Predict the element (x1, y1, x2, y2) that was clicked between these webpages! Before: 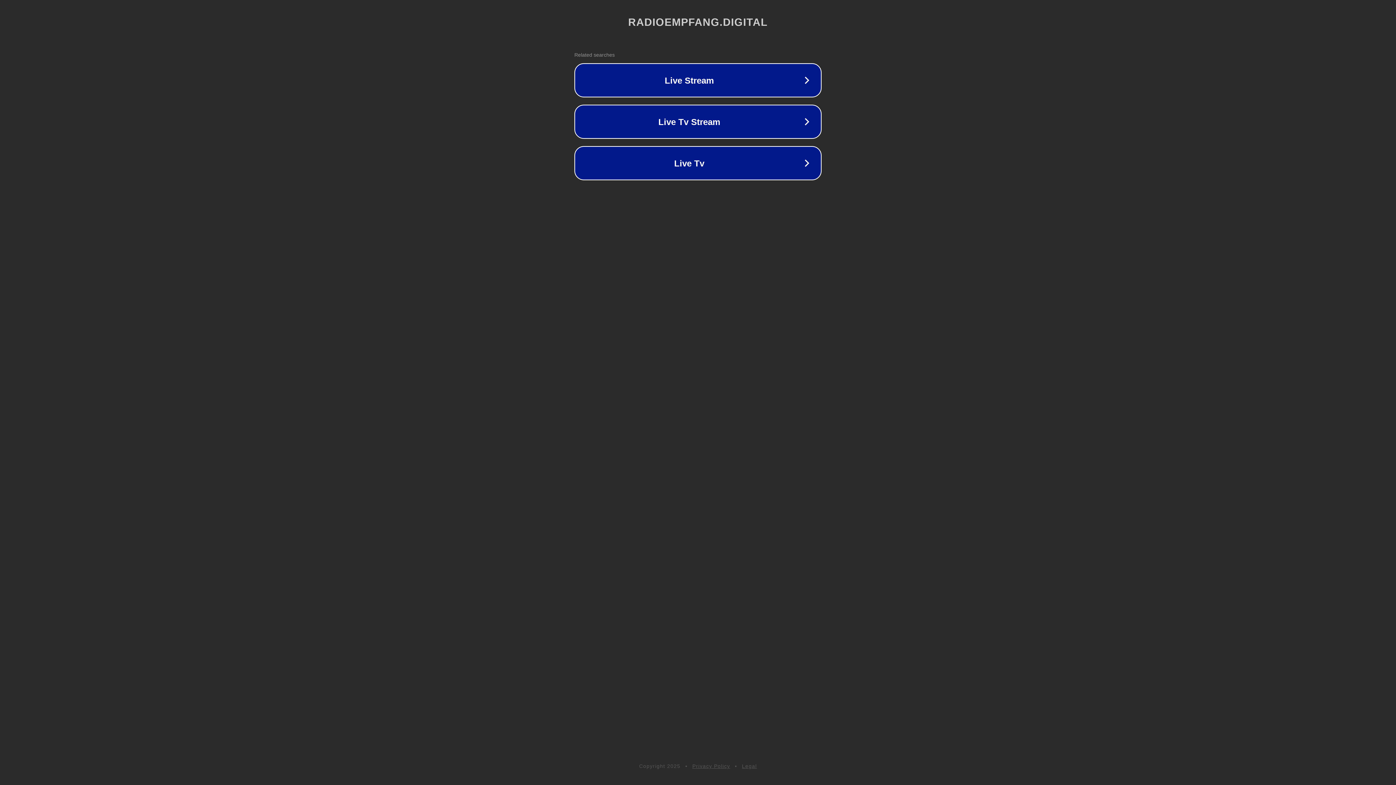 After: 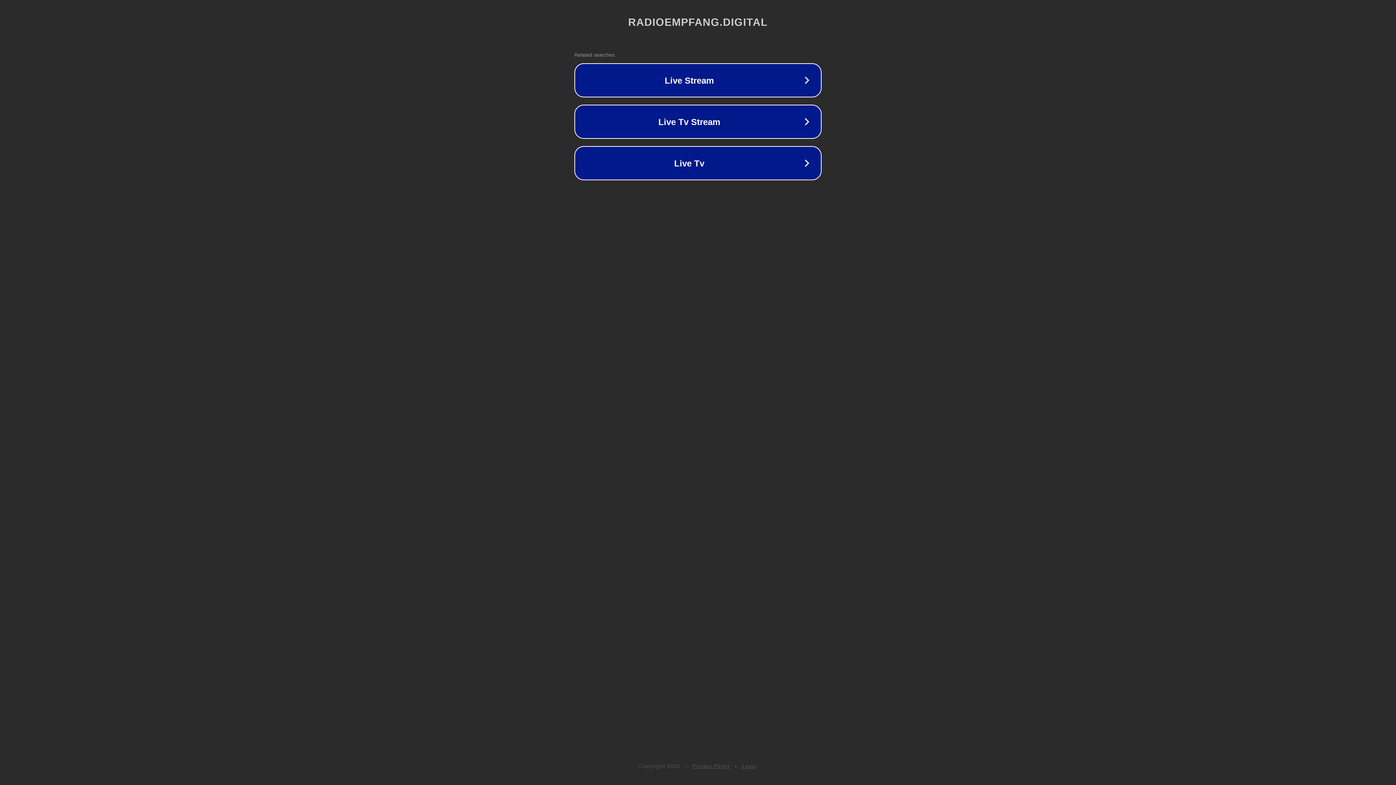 Action: label: Privacy Policy bbox: (692, 763, 730, 769)